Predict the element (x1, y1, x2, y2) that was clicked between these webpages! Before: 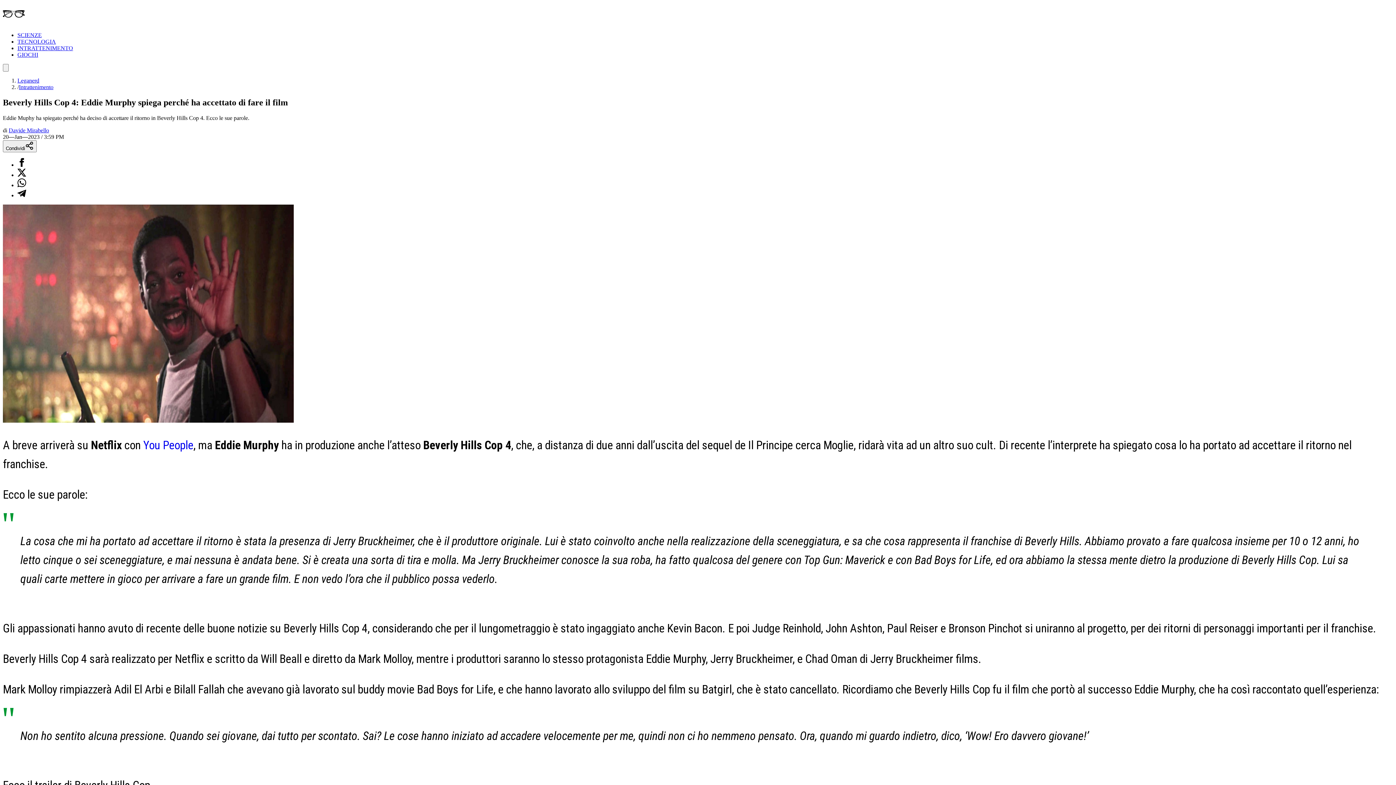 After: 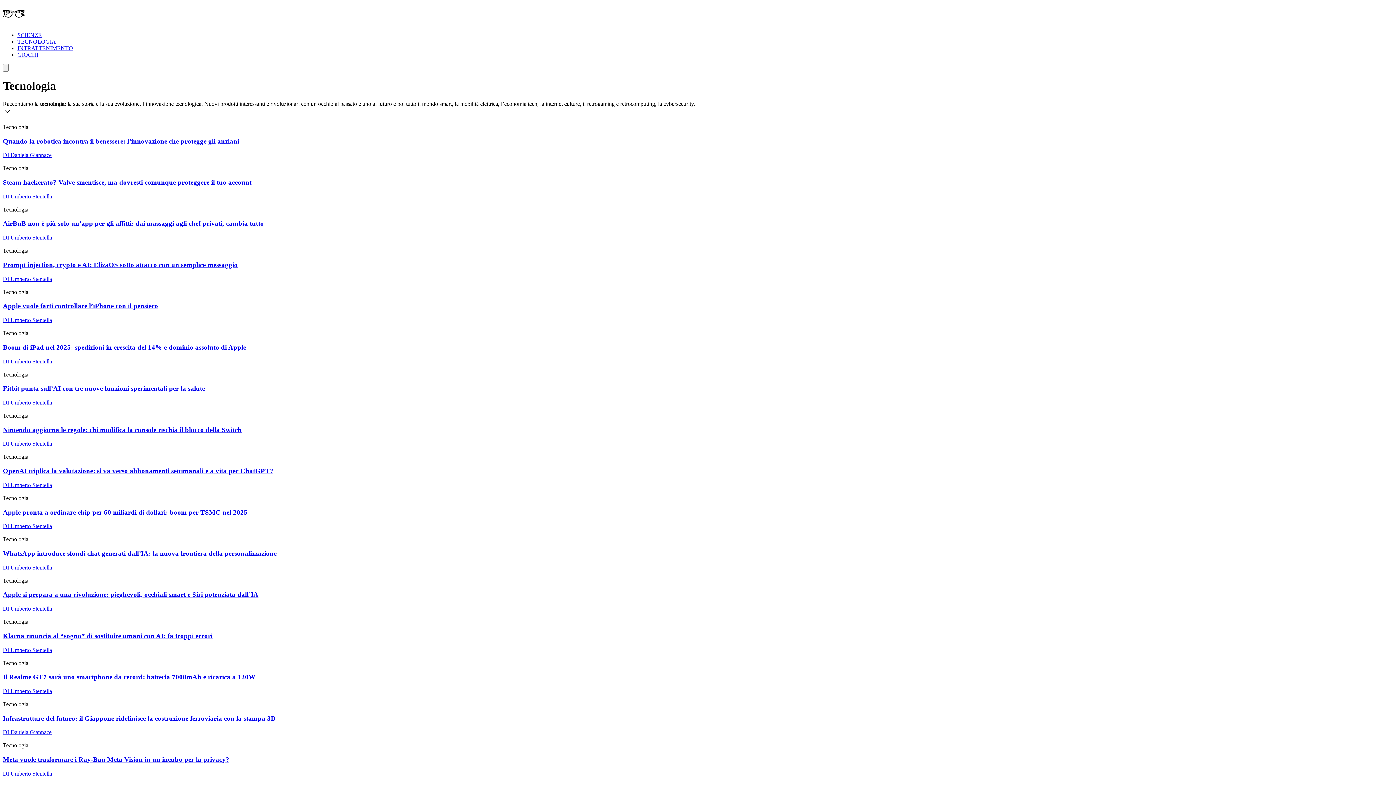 Action: bbox: (17, 38, 56, 44) label: TECNOLOGIA